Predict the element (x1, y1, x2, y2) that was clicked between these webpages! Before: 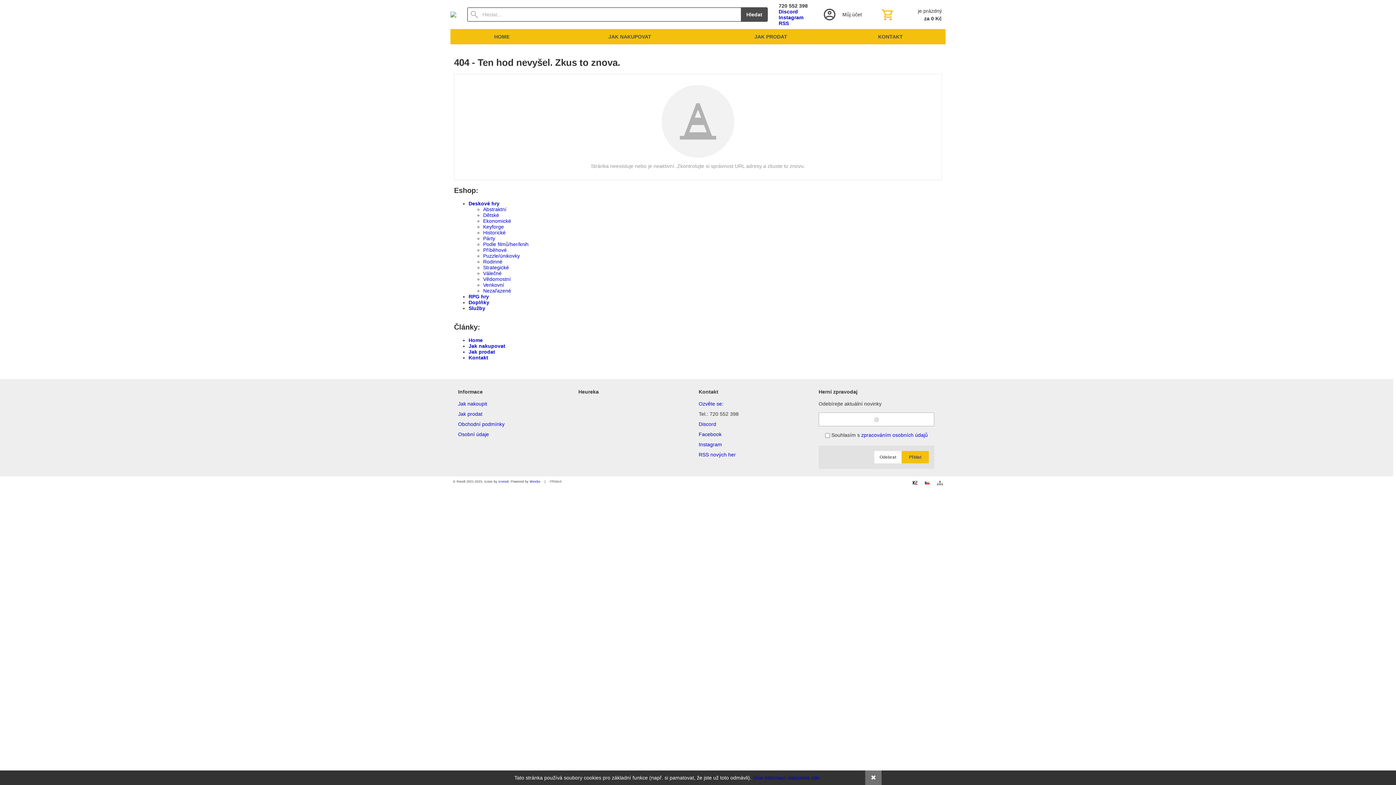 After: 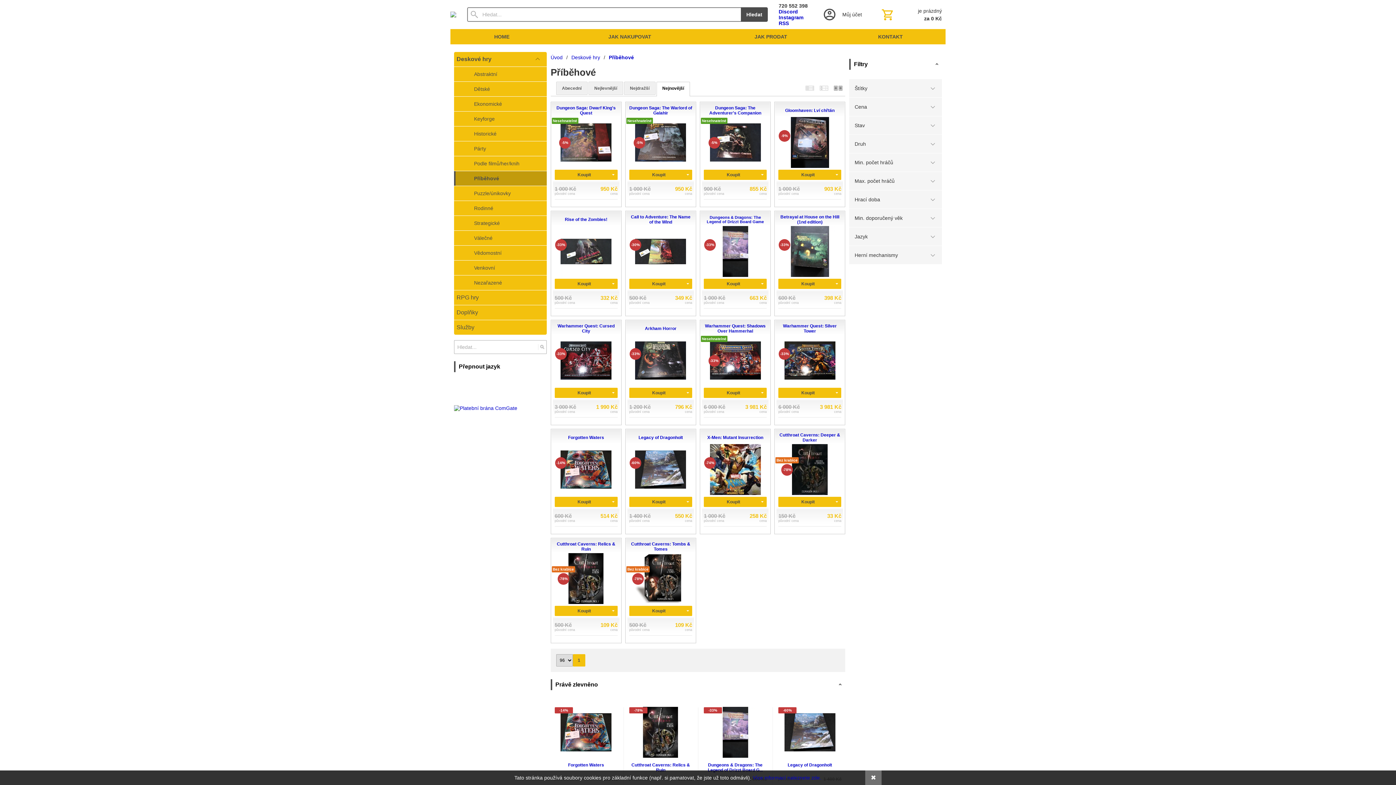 Action: label: Příběhové bbox: (483, 247, 506, 253)